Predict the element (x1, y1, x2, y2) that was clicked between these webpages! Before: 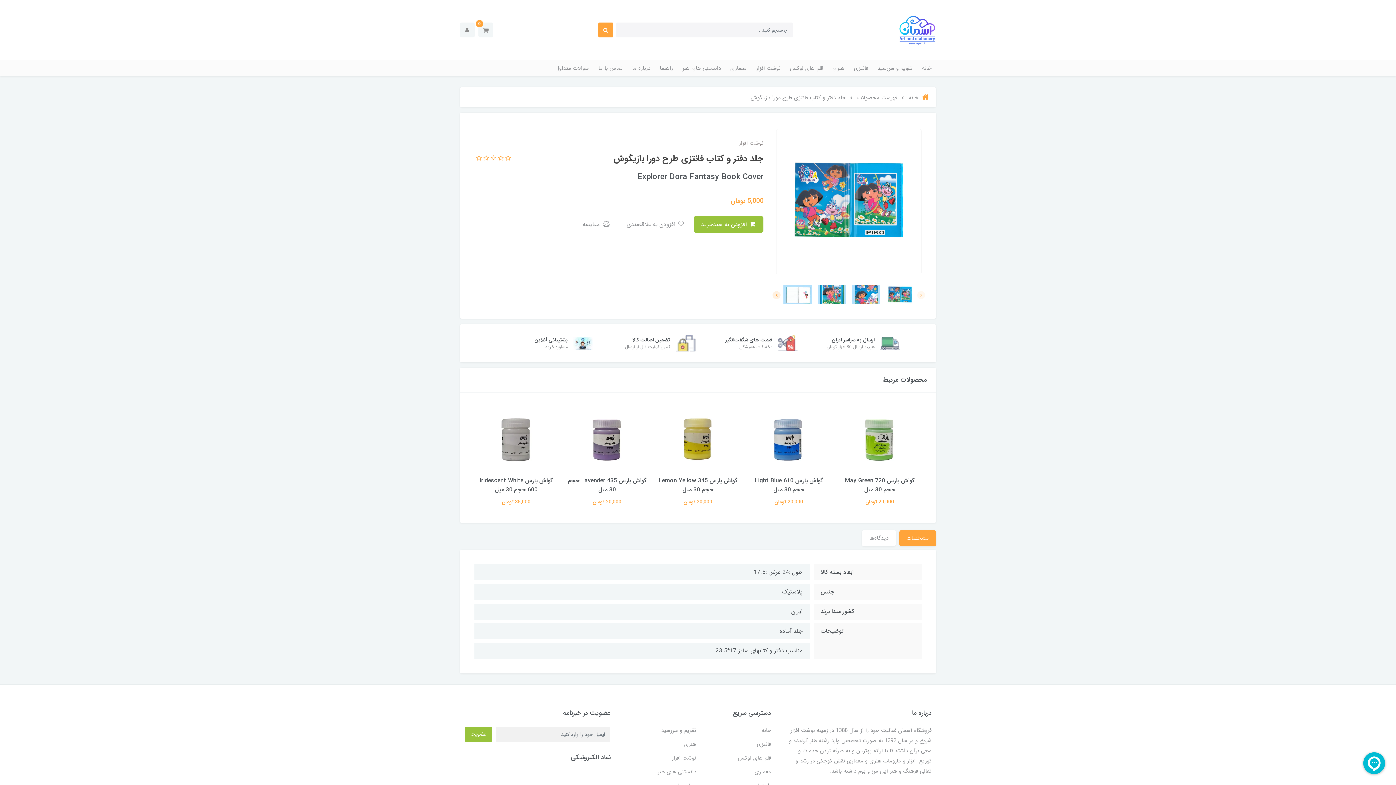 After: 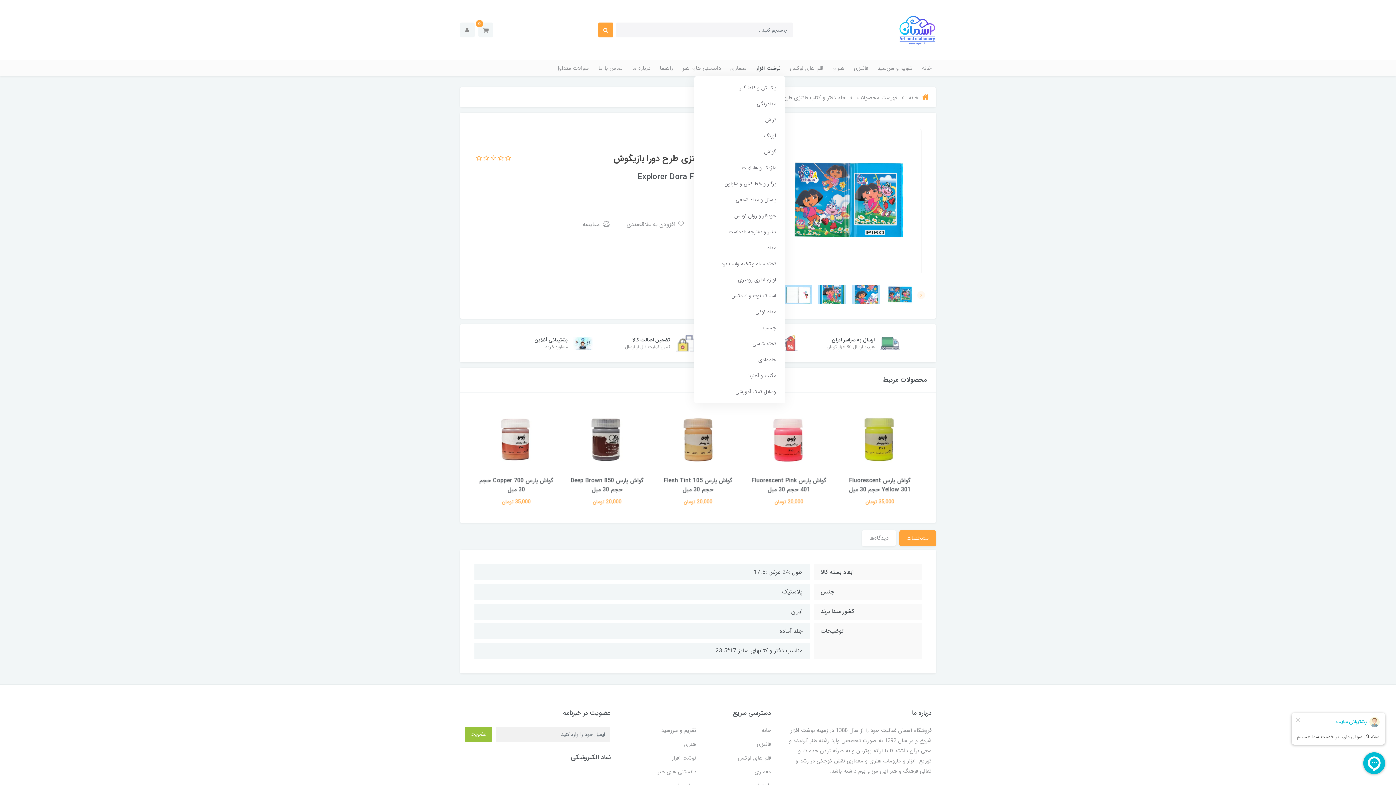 Action: label: نوشت افزار bbox: (751, 60, 785, 76)